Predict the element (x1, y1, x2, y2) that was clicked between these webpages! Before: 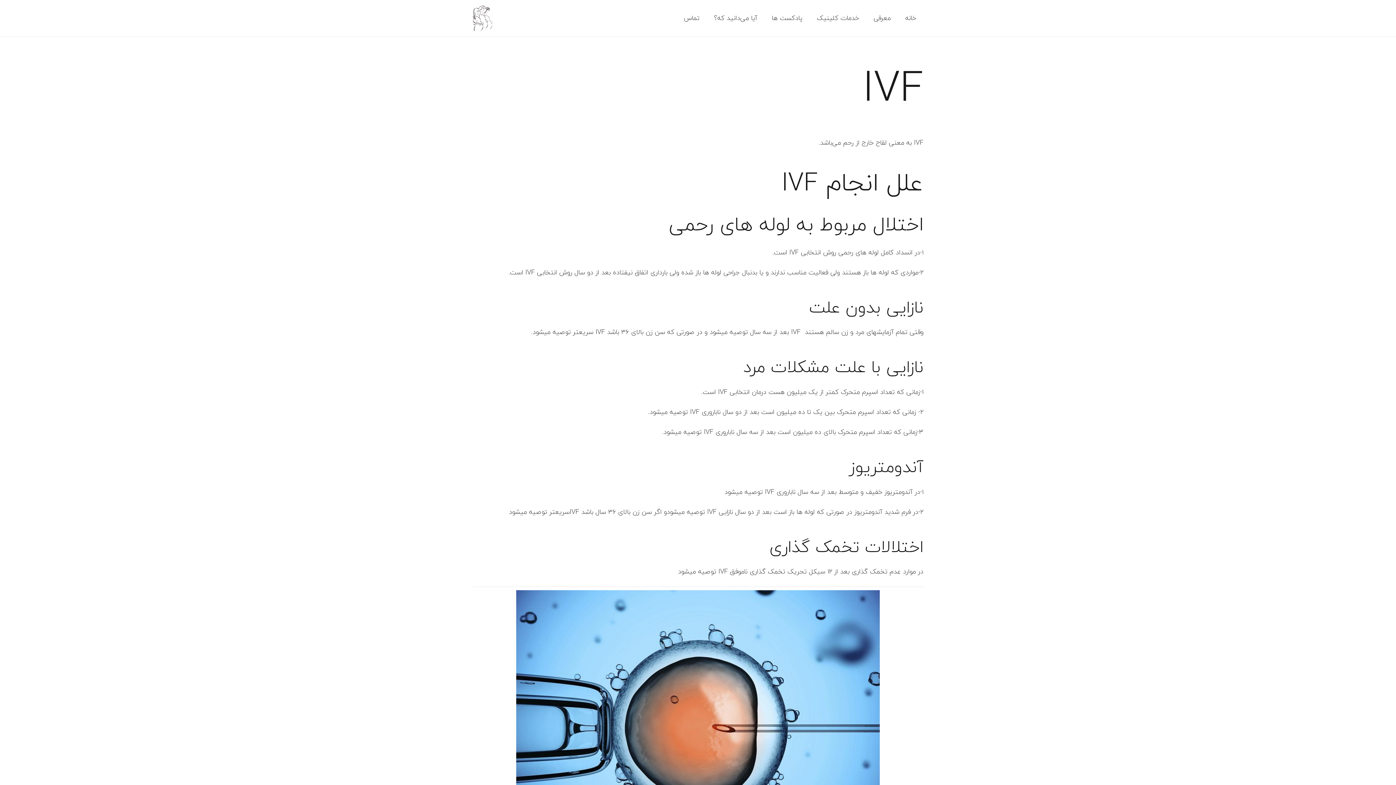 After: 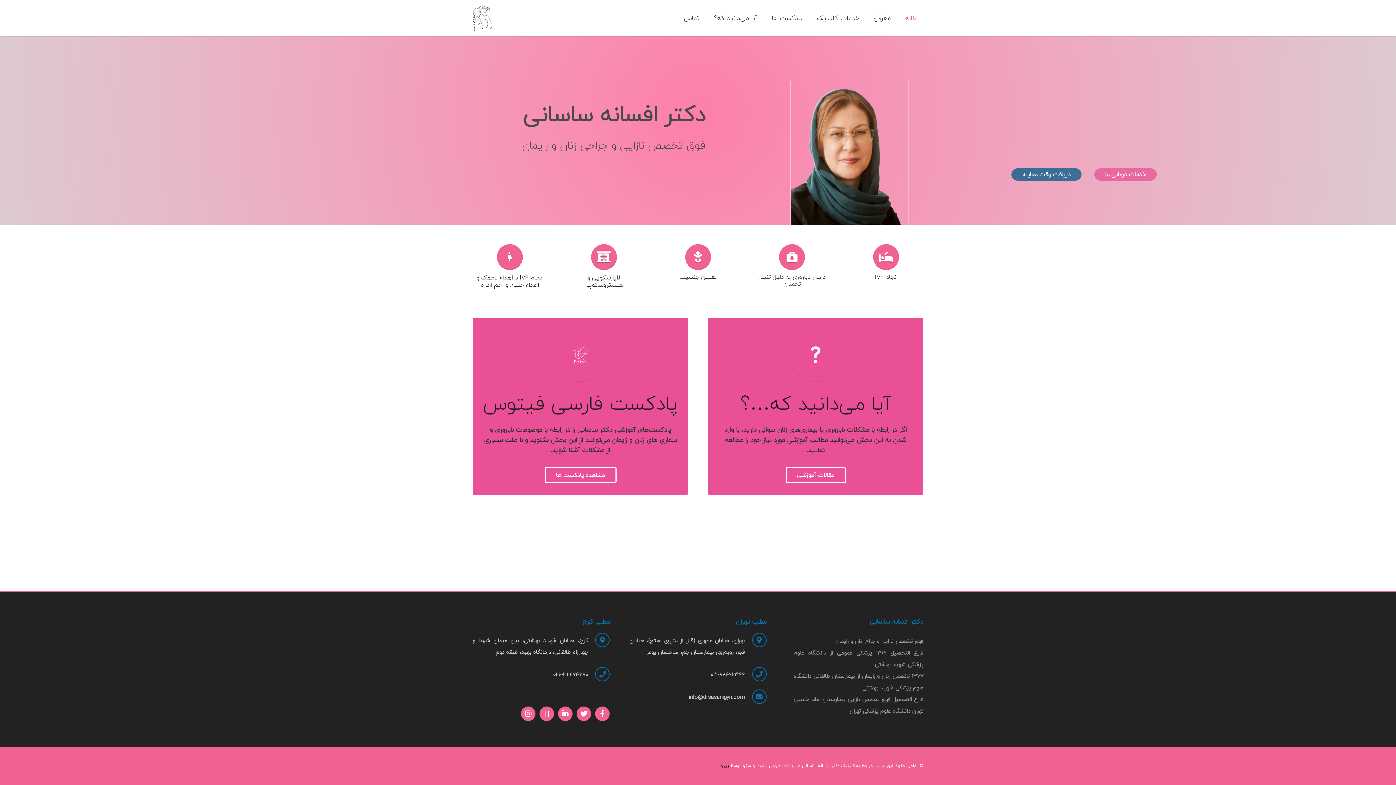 Action: label: خانه bbox: (898, 0, 923, 36)